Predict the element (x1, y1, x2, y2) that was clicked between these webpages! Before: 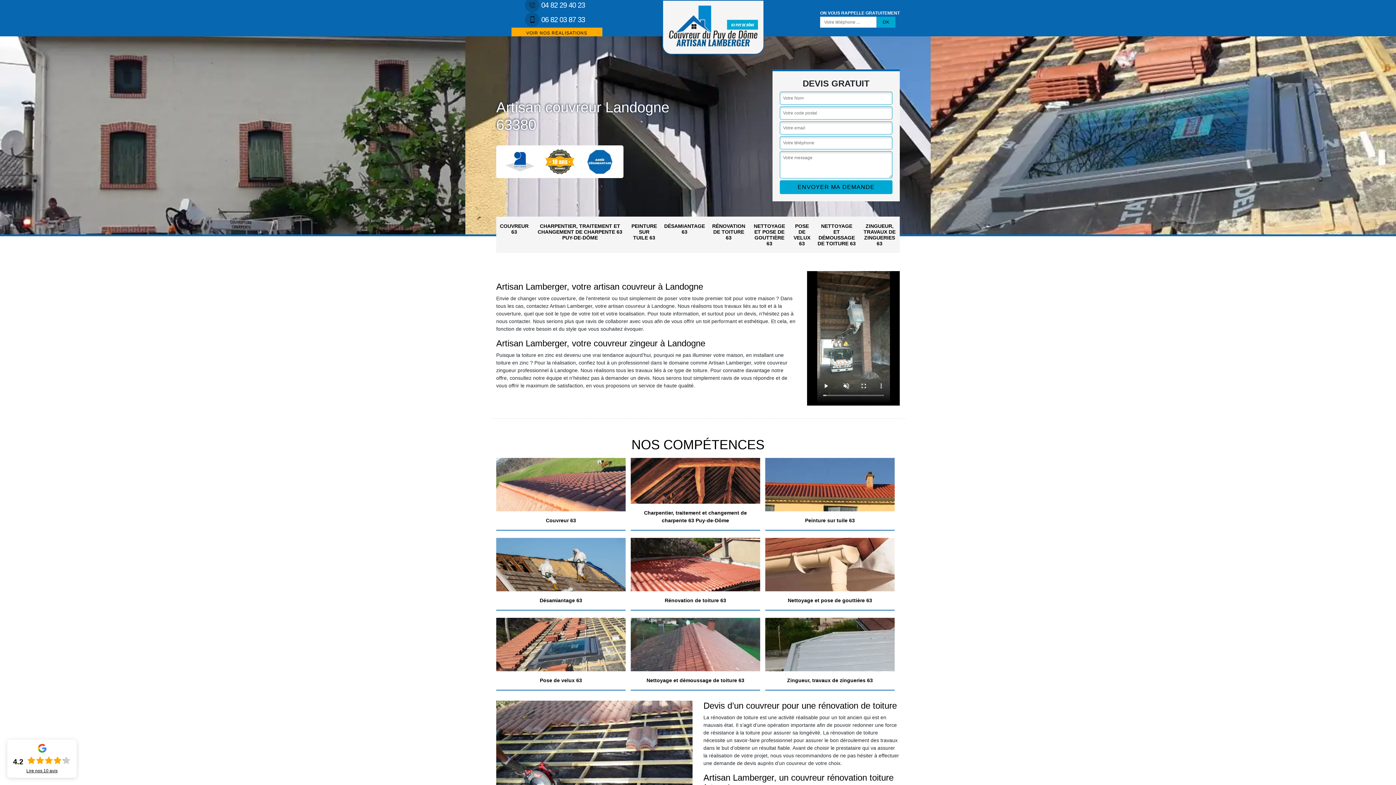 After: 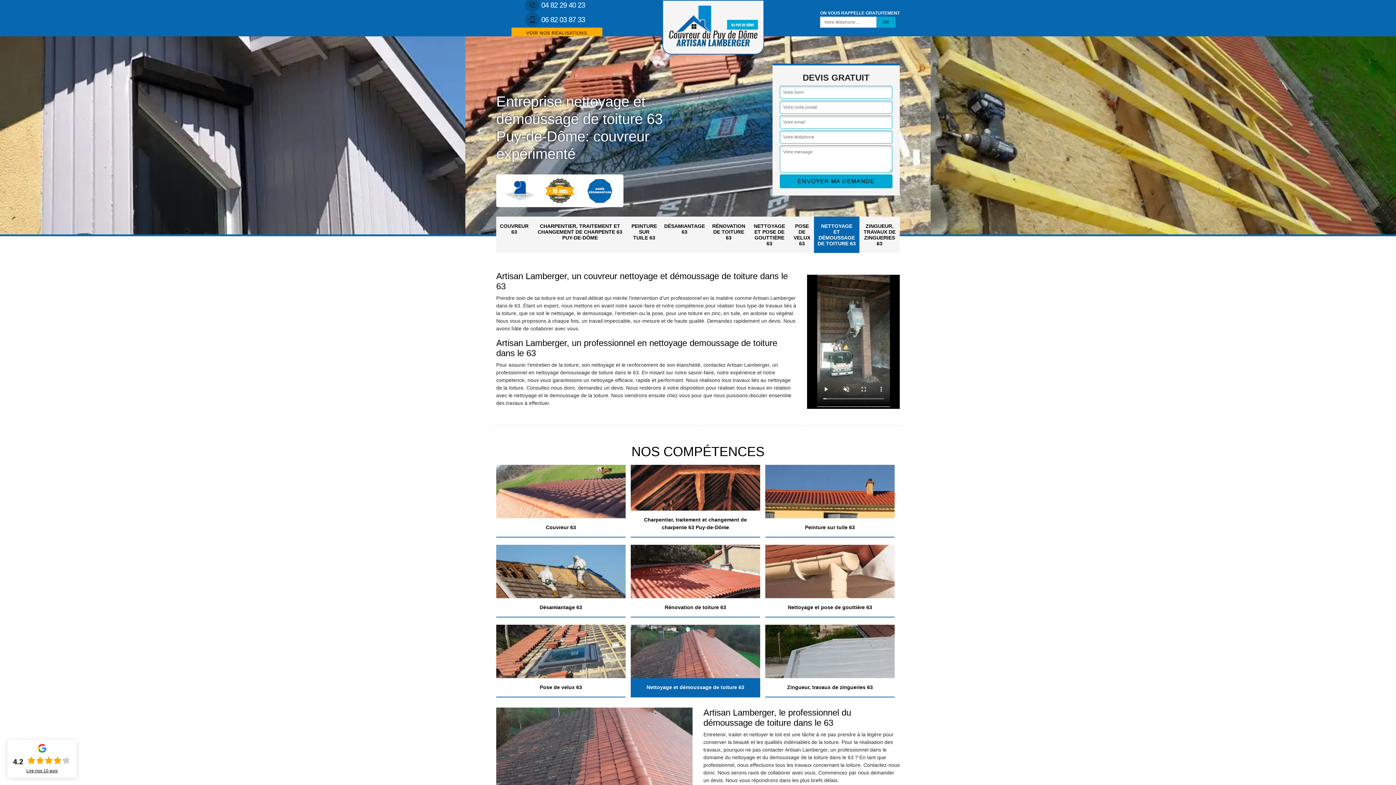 Action: bbox: (630, 618, 760, 690) label: Nettoyage et démoussage de toiture 63